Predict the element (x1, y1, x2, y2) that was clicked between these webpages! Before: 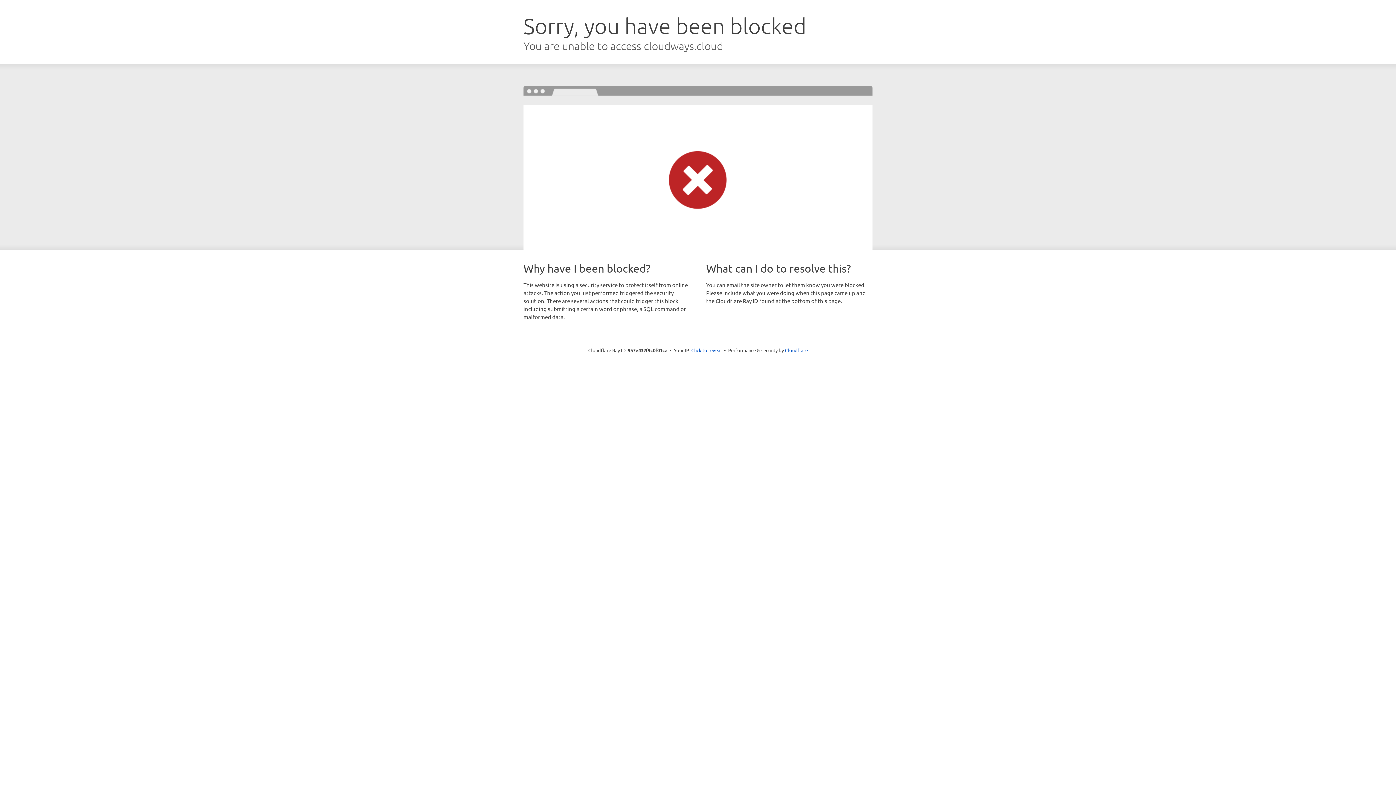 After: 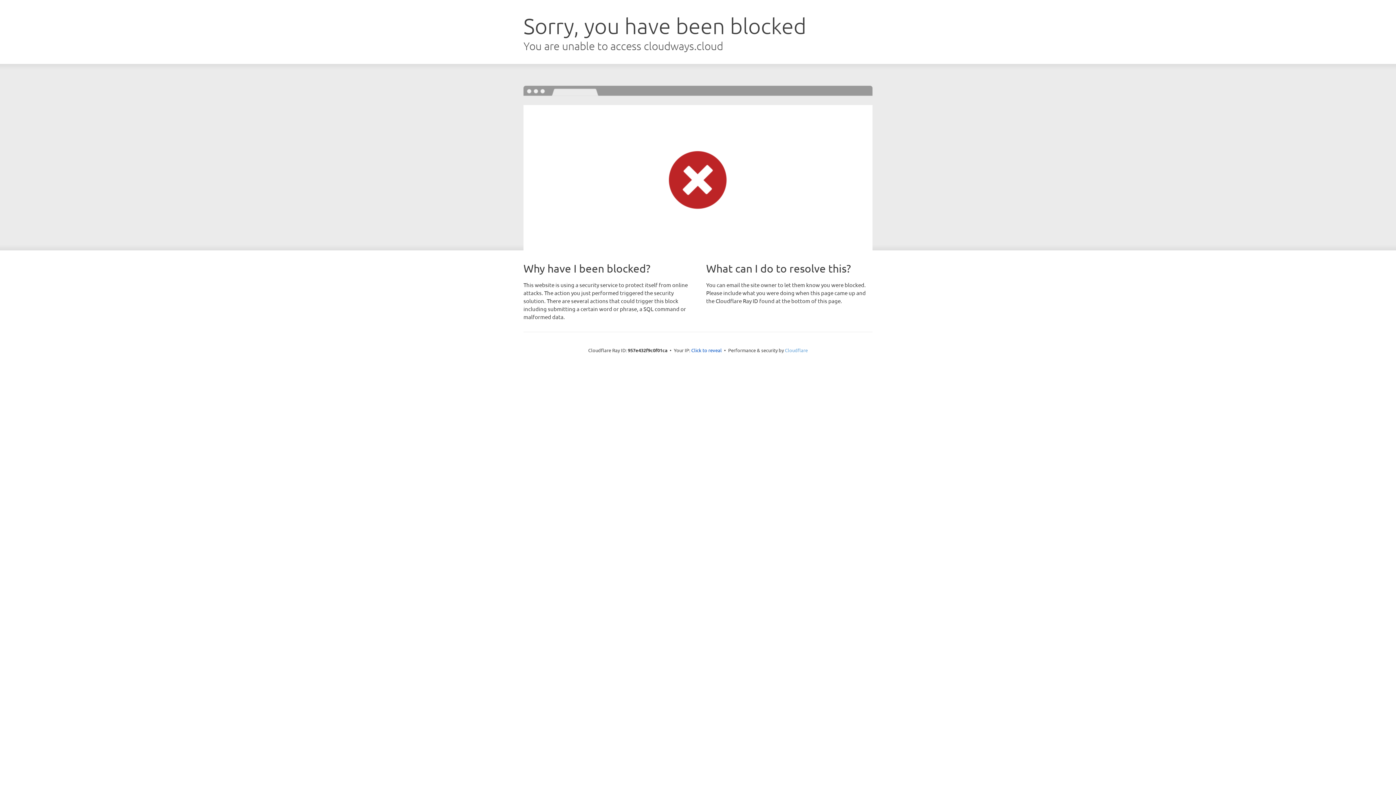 Action: label: Cloudflare bbox: (785, 347, 808, 353)